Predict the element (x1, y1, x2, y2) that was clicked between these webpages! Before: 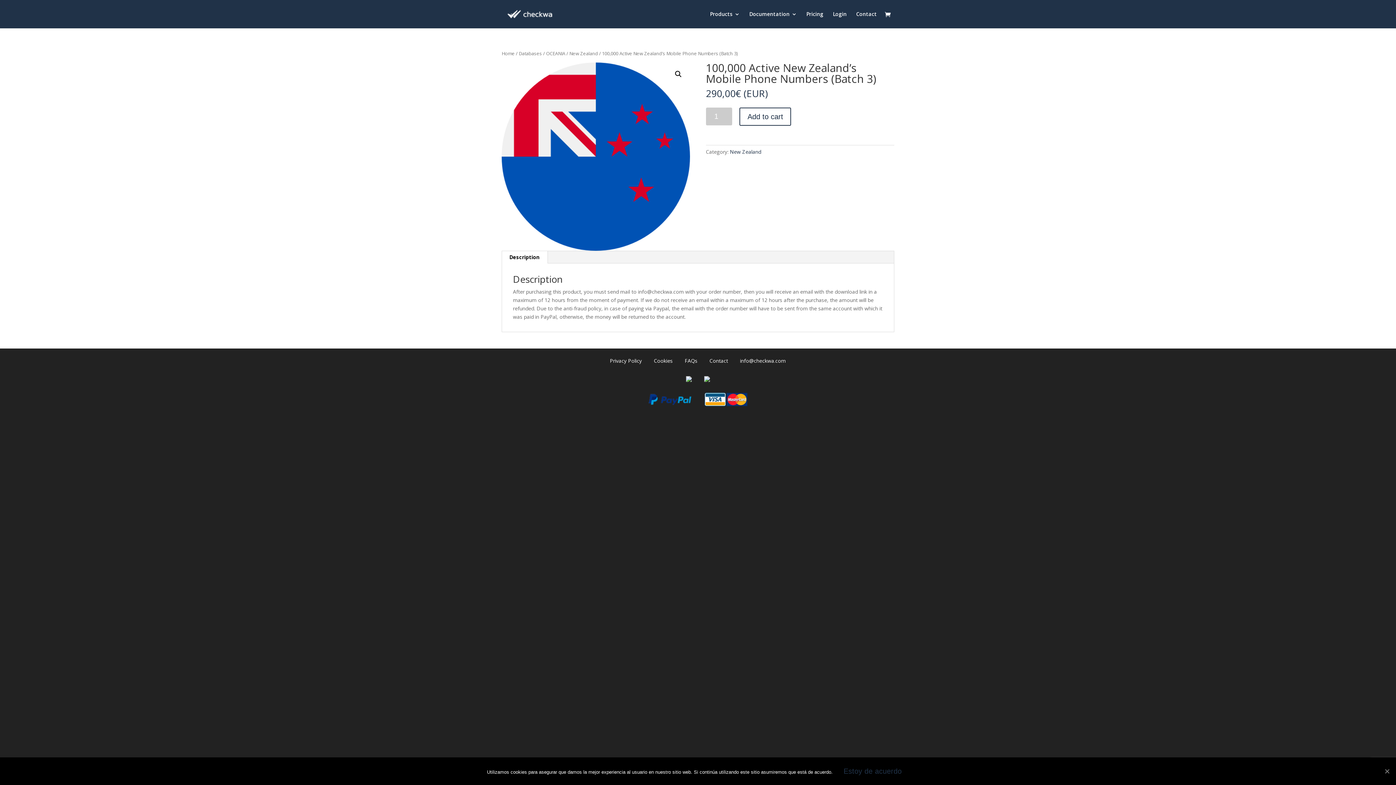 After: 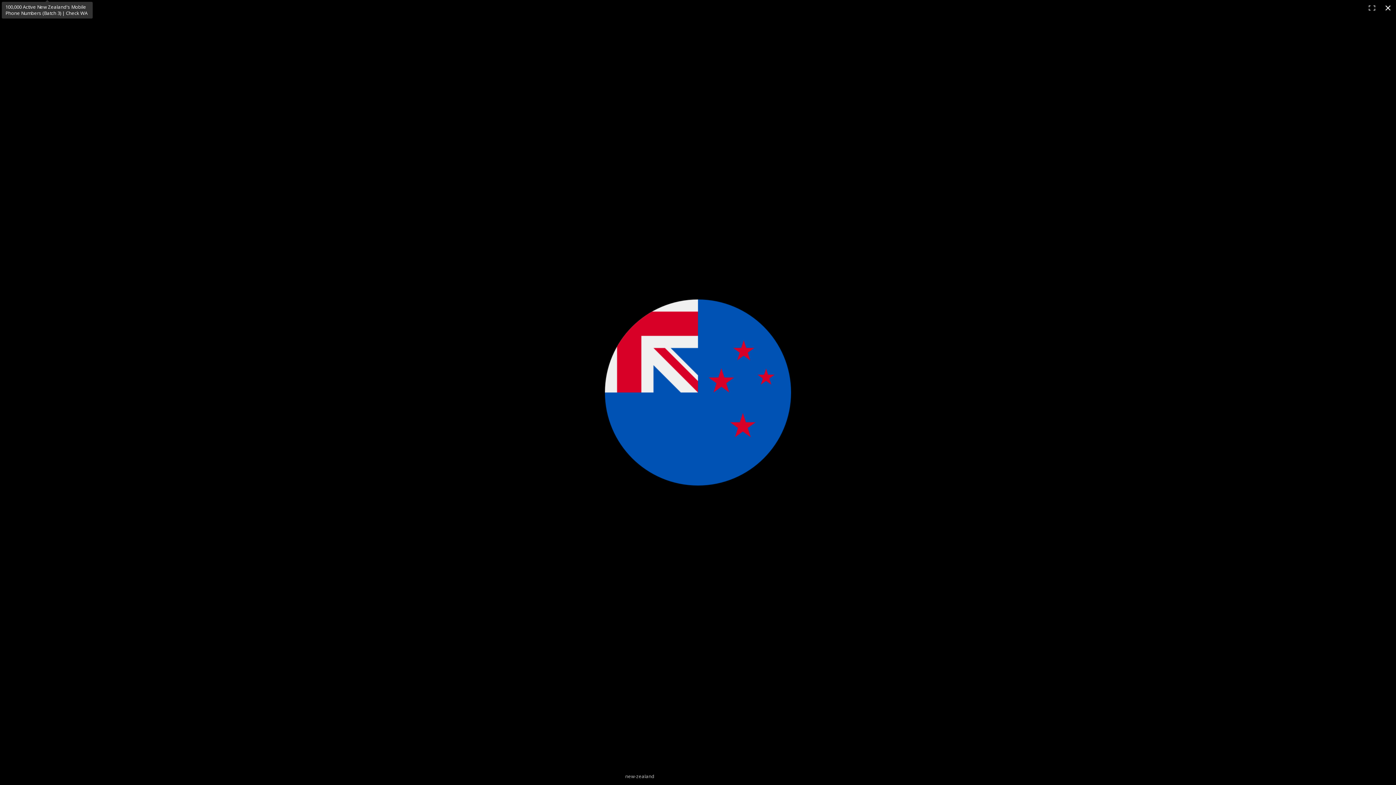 Action: bbox: (672, 67, 685, 80)